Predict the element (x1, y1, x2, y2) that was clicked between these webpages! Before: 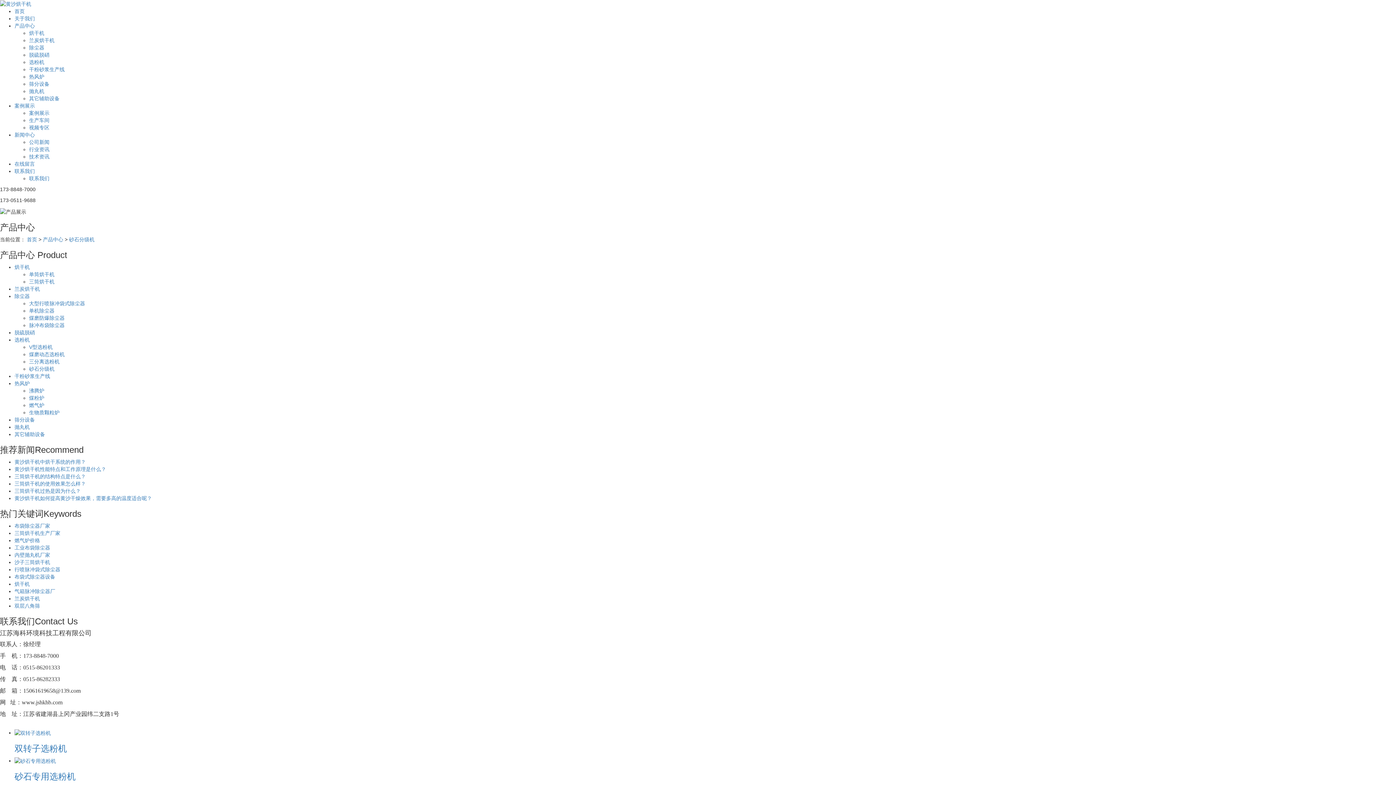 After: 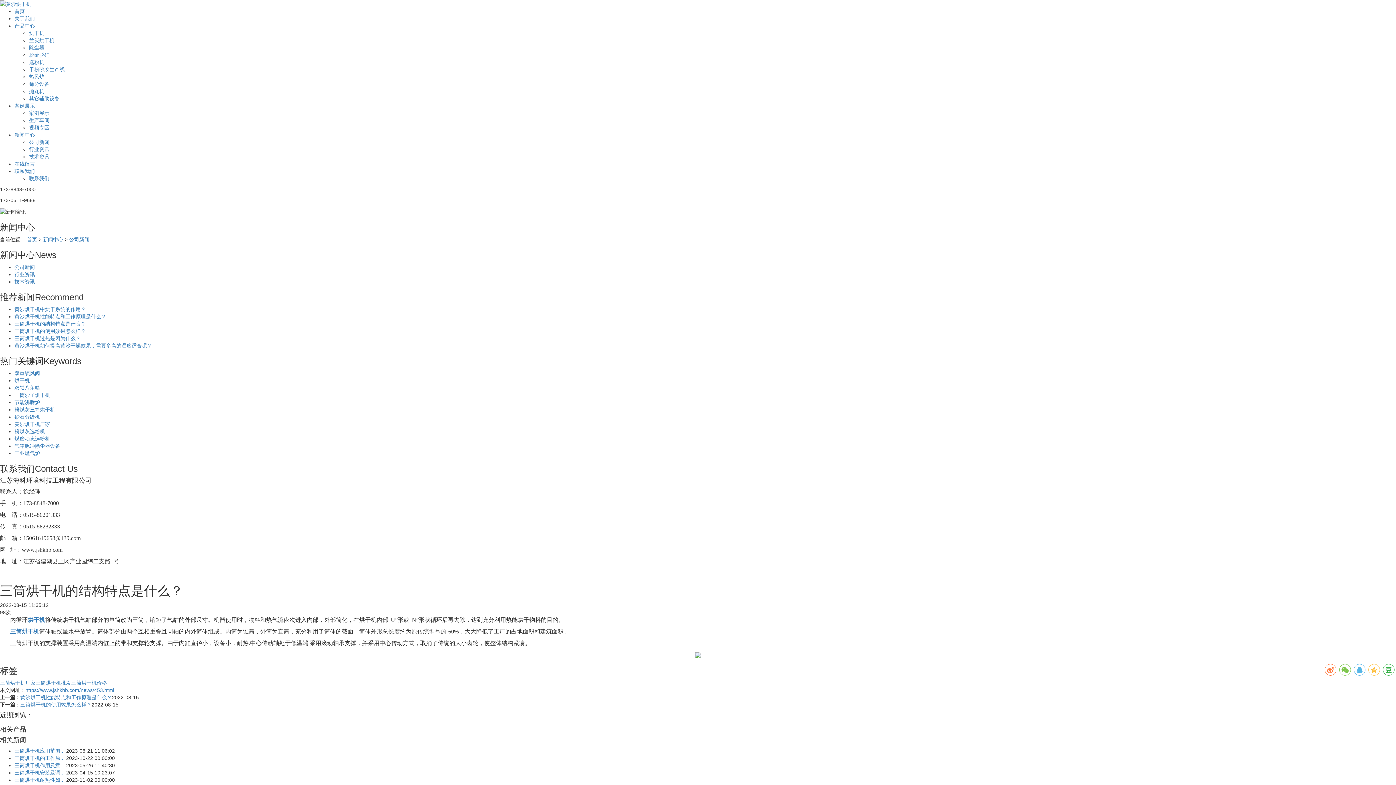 Action: label: 三筒烘干机的结构特点是什么？ bbox: (14, 473, 85, 479)